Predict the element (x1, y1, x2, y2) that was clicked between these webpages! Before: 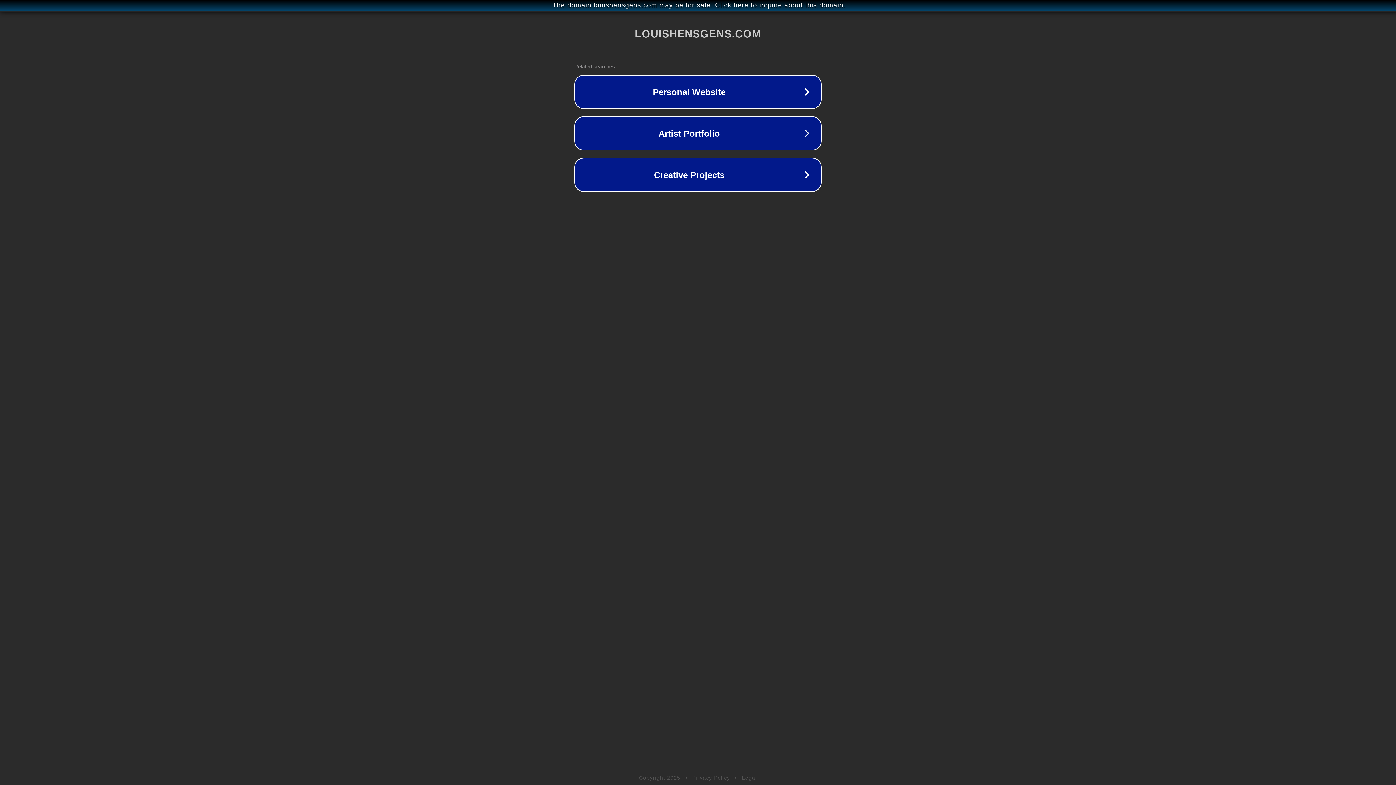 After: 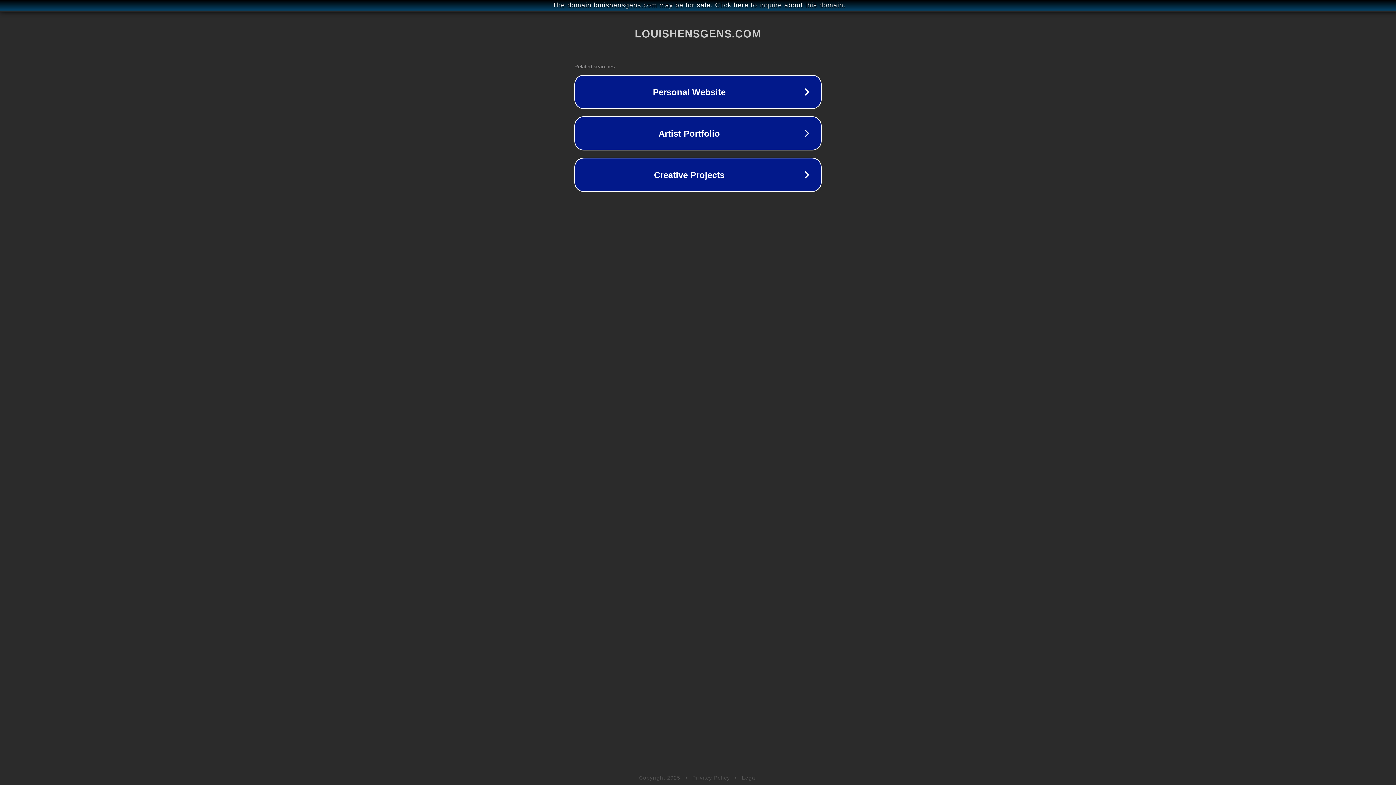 Action: bbox: (742, 775, 757, 781) label: Legal